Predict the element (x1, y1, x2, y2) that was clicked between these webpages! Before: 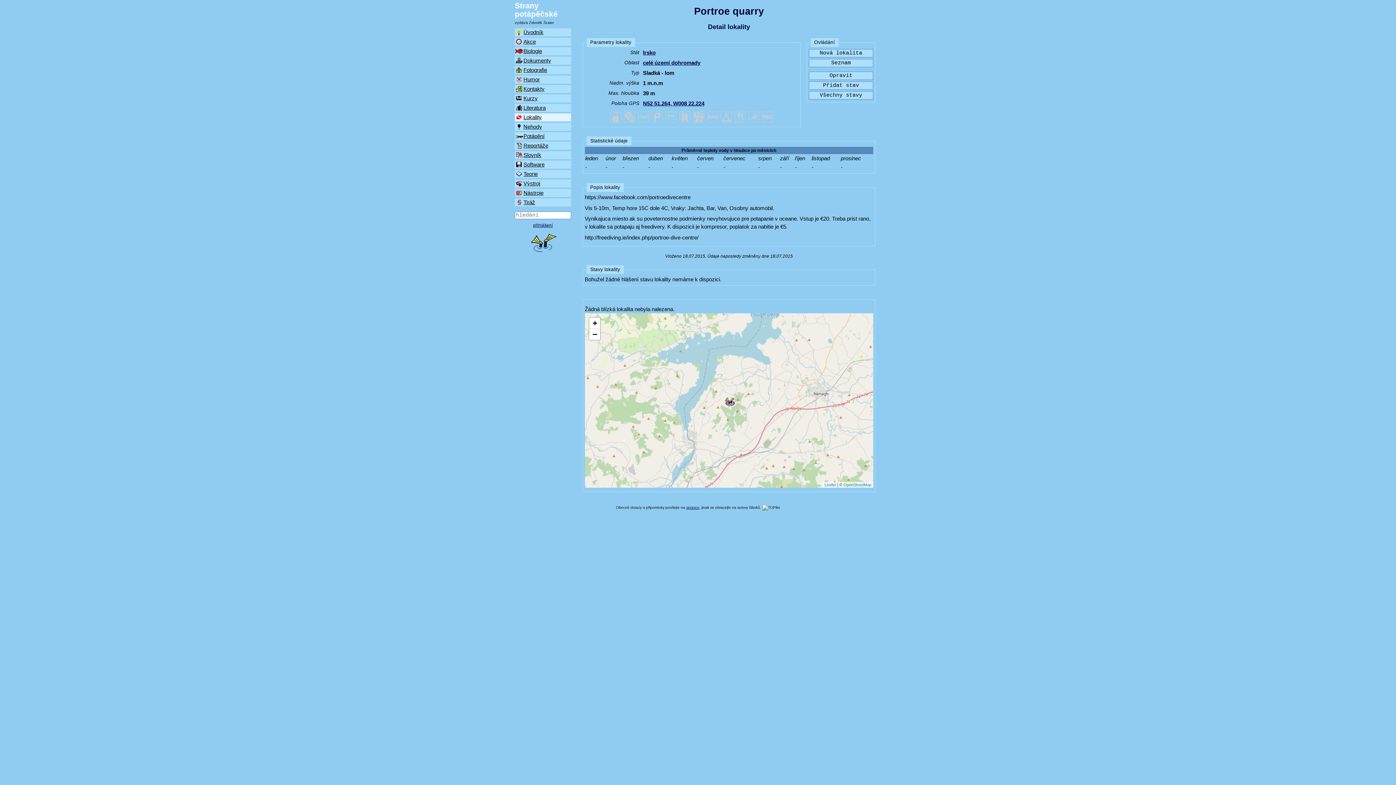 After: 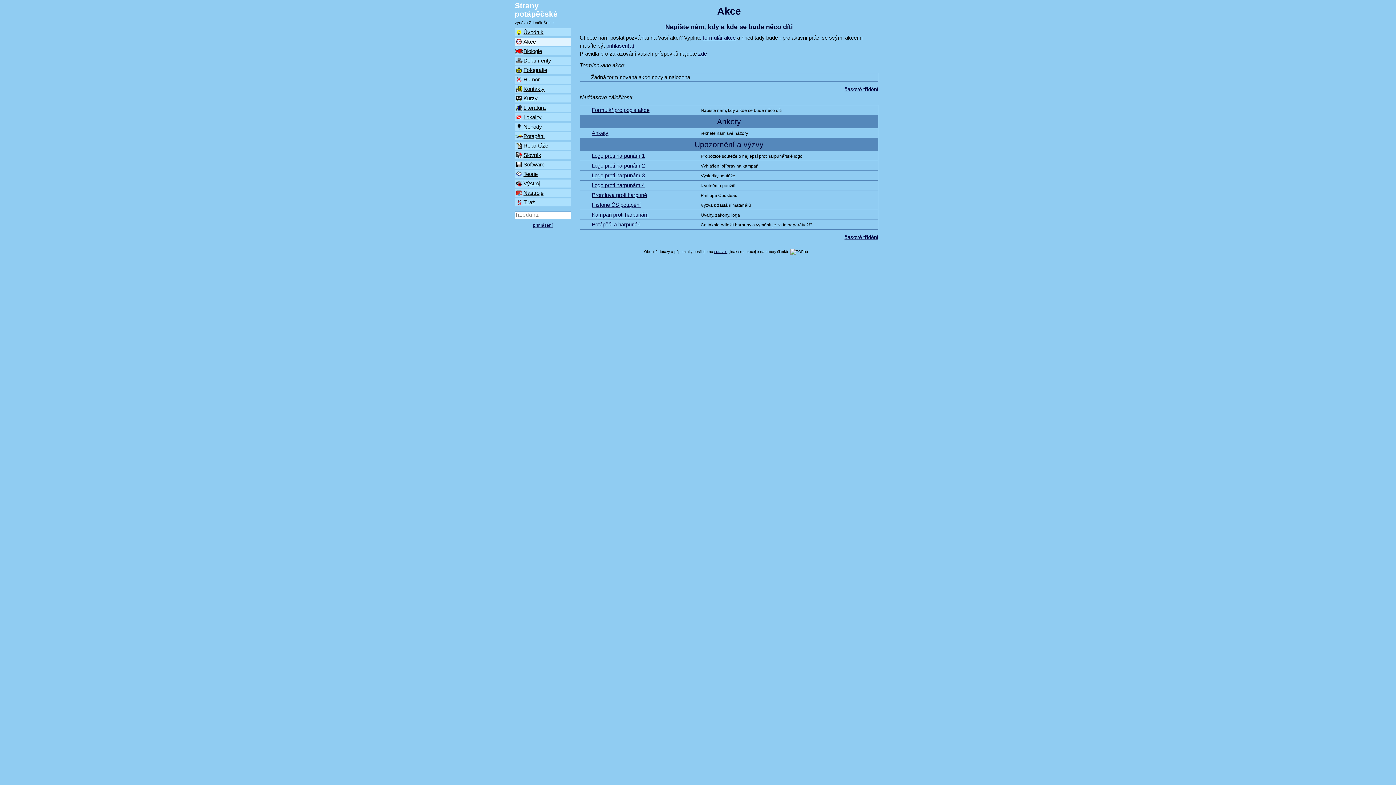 Action: label: Akce bbox: (514, 37, 571, 45)